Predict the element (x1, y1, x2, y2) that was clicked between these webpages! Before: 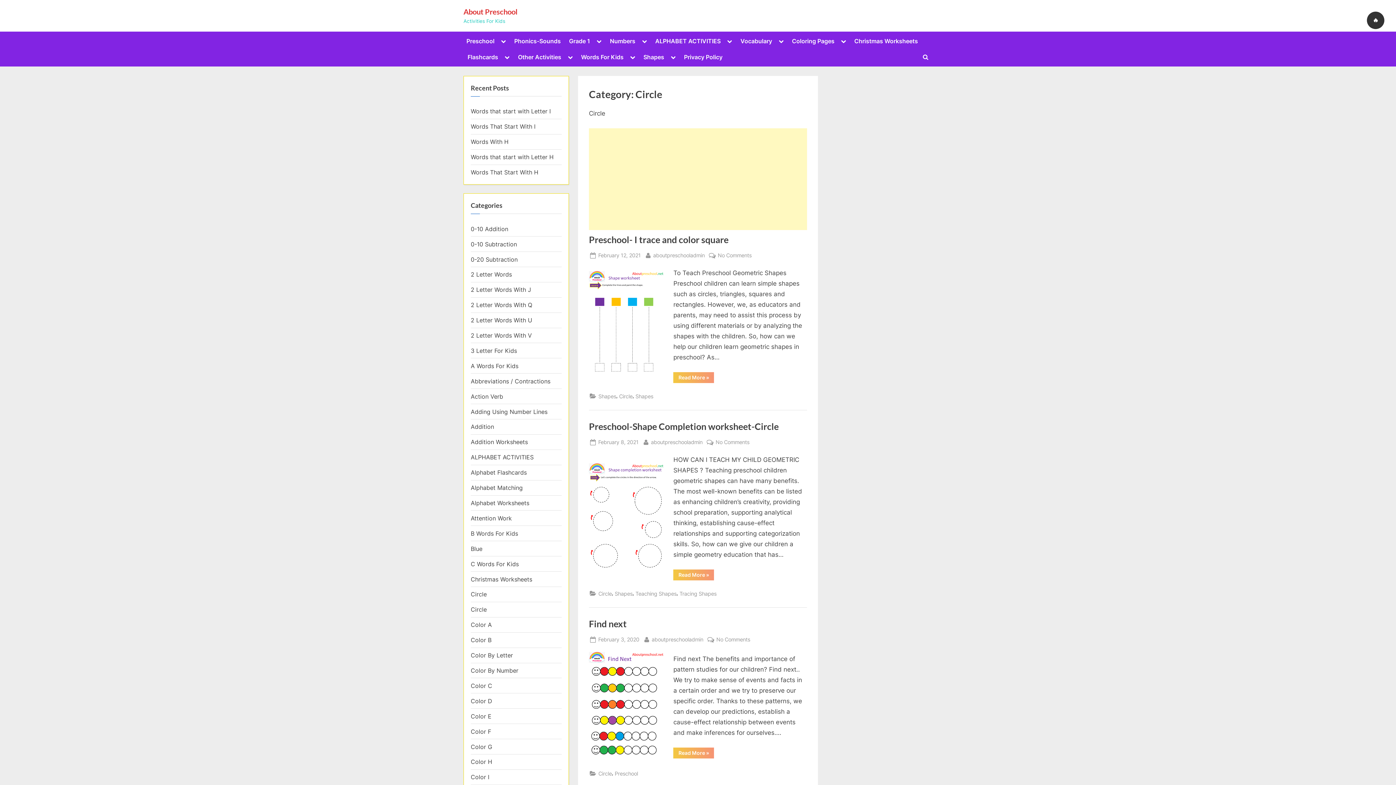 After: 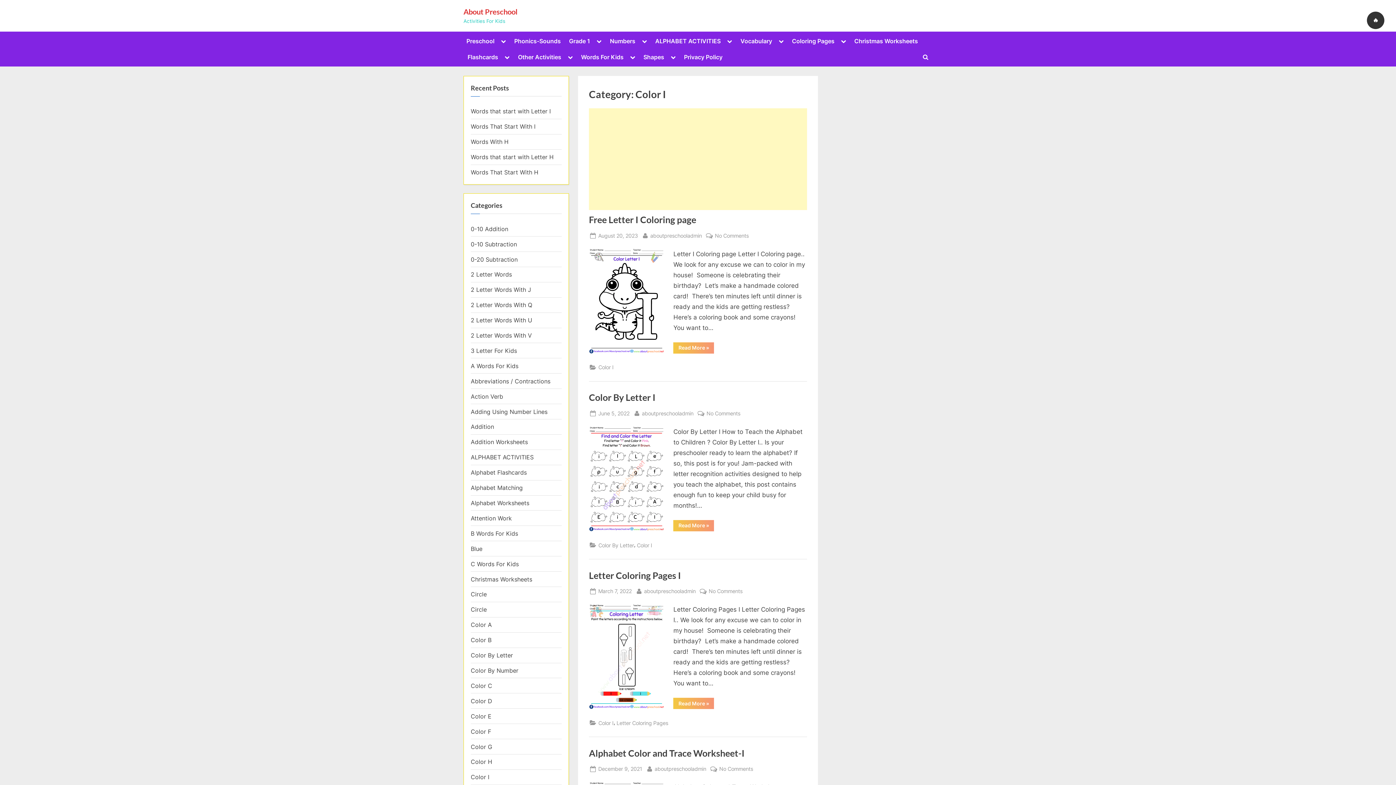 Action: label: Color I bbox: (470, 773, 489, 781)